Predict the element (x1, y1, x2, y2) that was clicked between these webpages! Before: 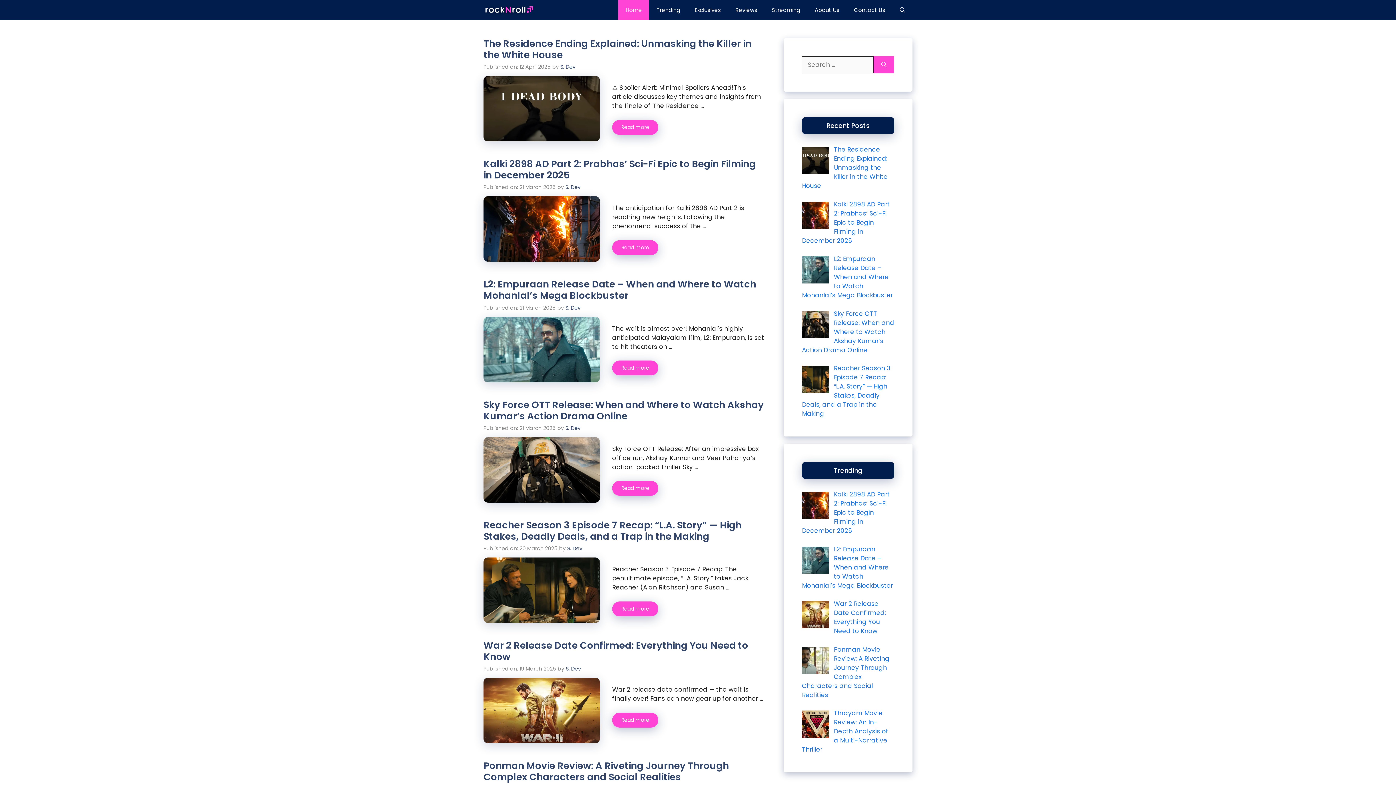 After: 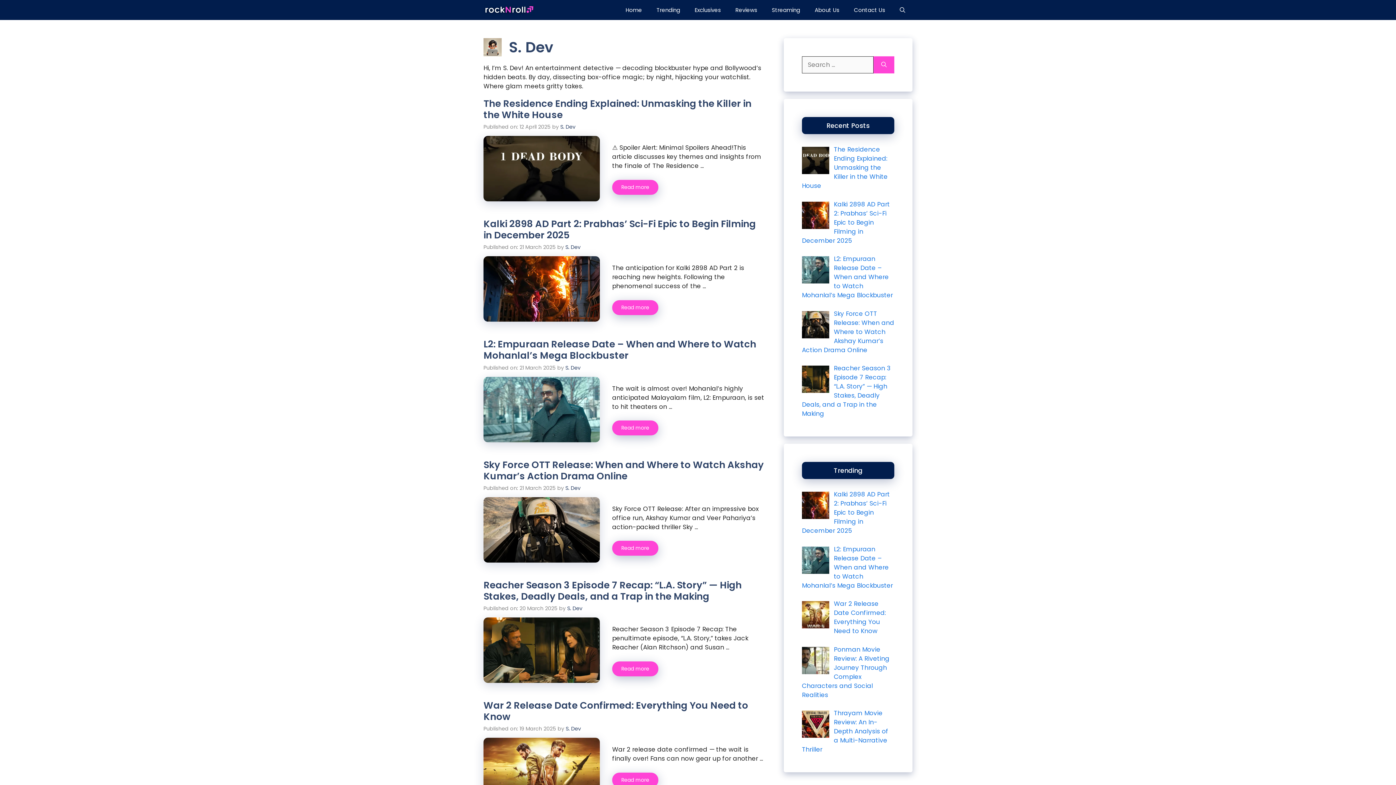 Action: bbox: (565, 424, 580, 431) label: S. Dev